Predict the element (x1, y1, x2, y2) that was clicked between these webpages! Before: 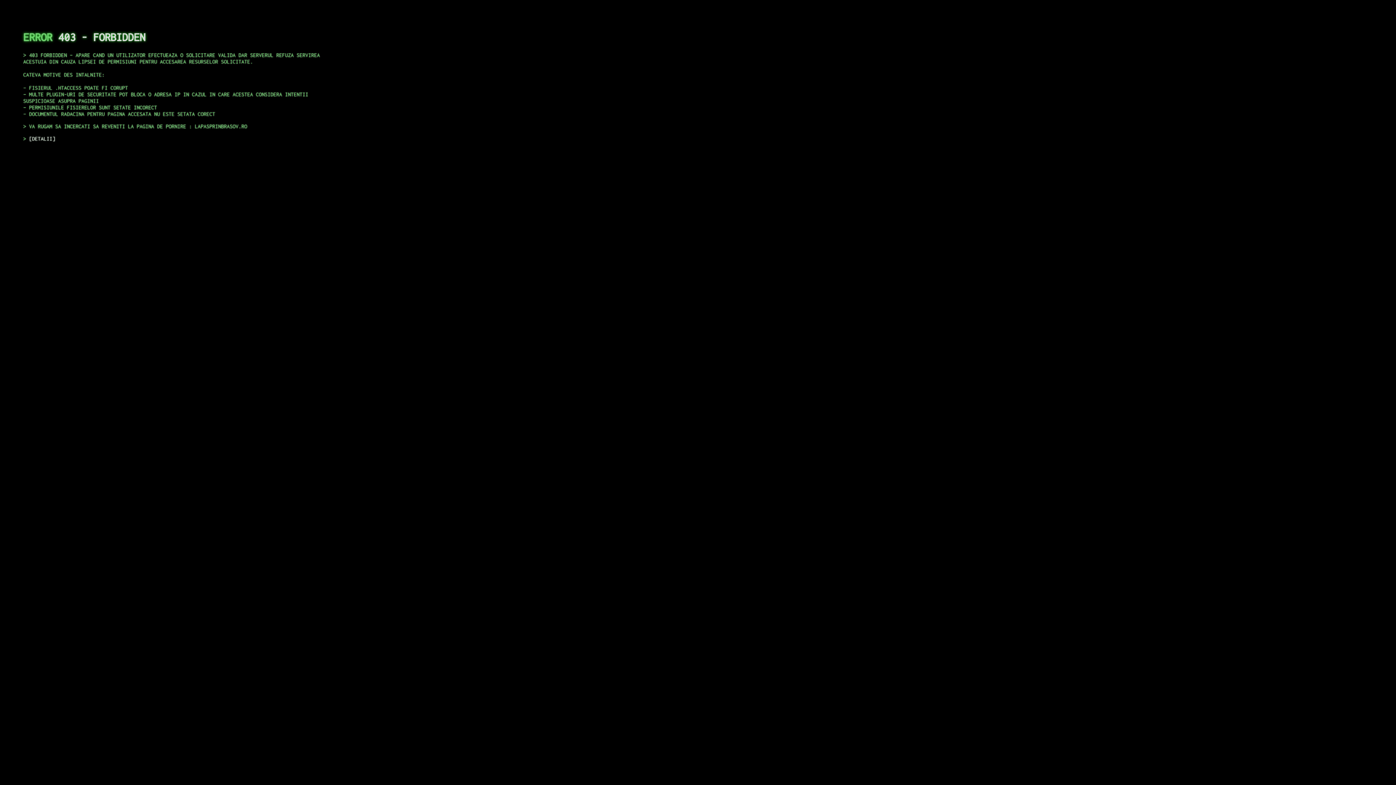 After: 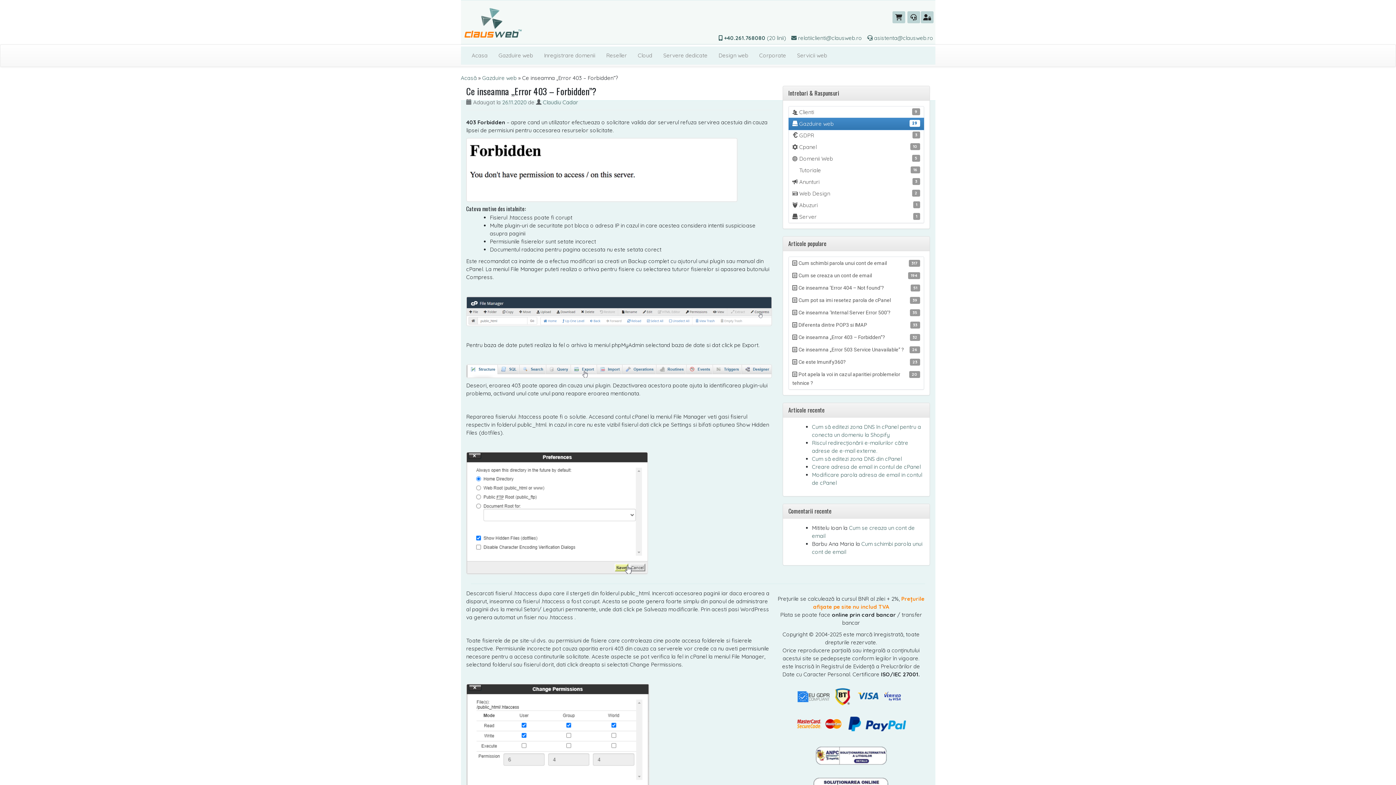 Action: bbox: (29, 135, 55, 141) label: DETALII